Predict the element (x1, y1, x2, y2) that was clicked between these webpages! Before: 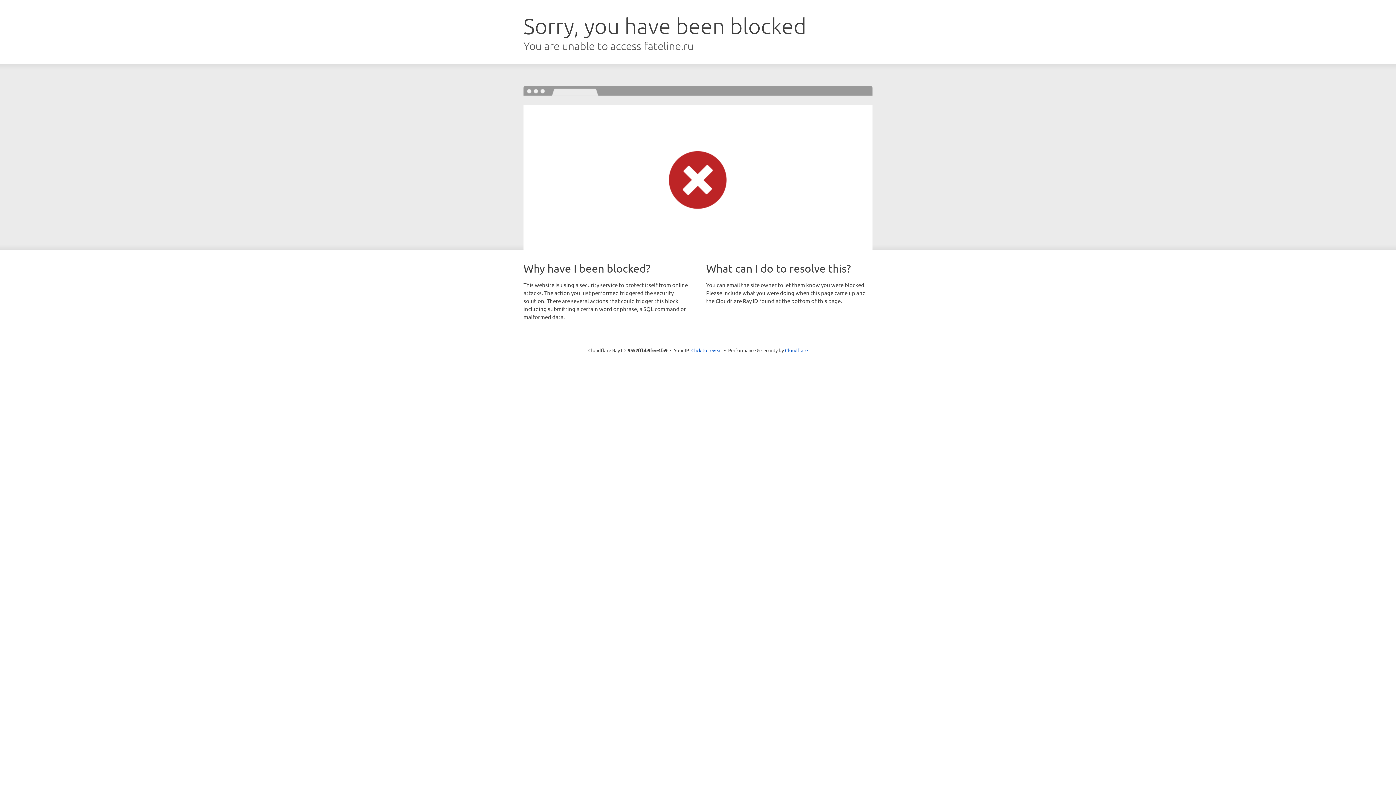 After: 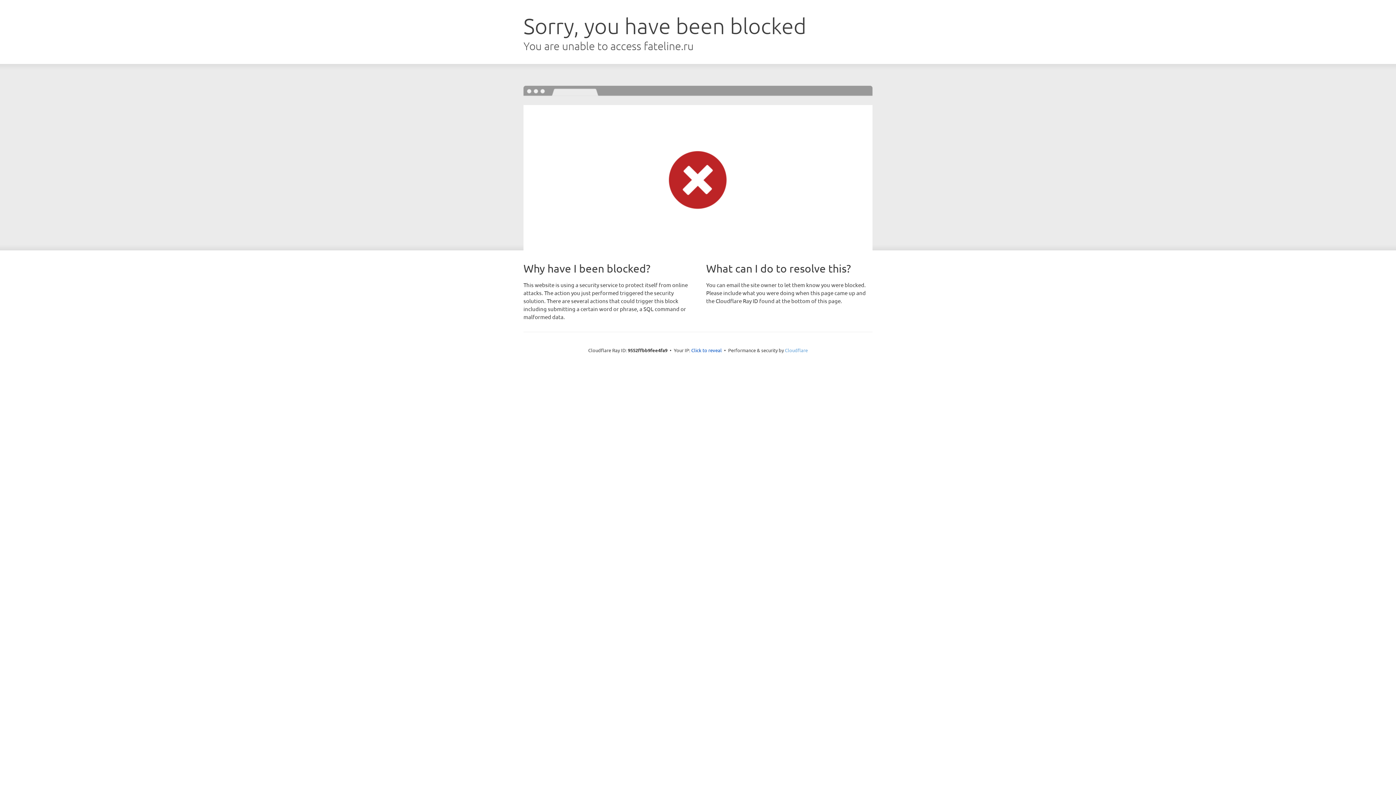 Action: bbox: (785, 347, 808, 353) label: Cloudflare